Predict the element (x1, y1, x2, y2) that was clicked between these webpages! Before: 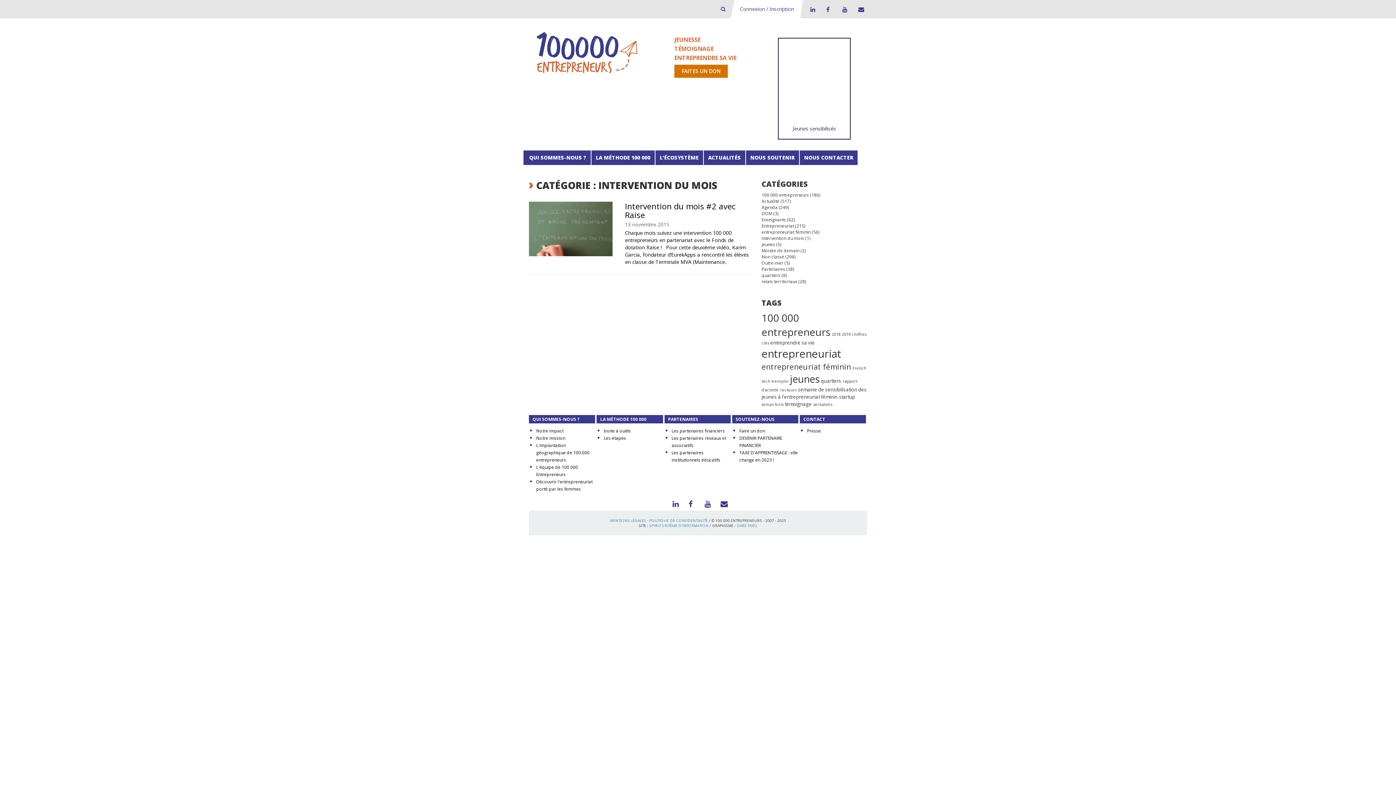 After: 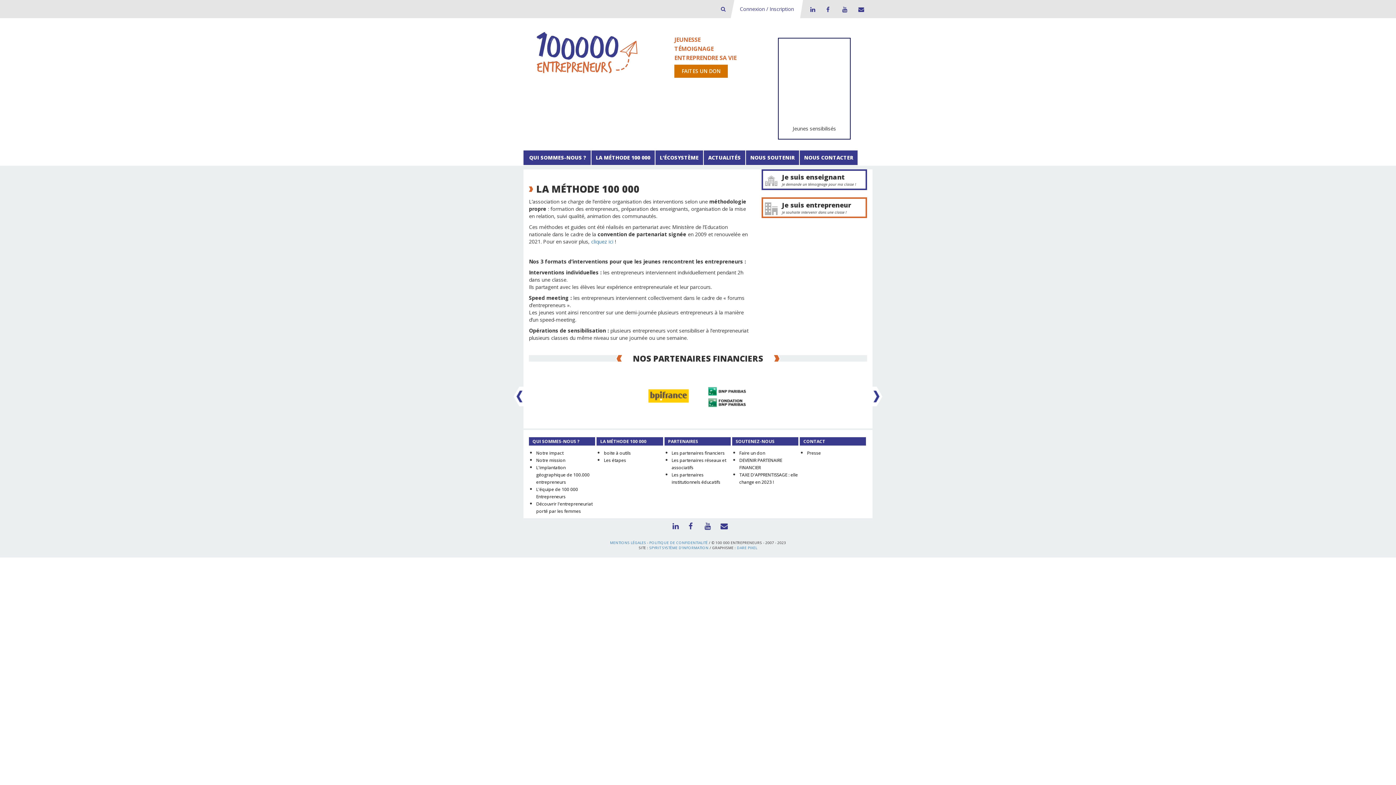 Action: label: LA MÉTHODE 100 000 bbox: (591, 150, 654, 165)